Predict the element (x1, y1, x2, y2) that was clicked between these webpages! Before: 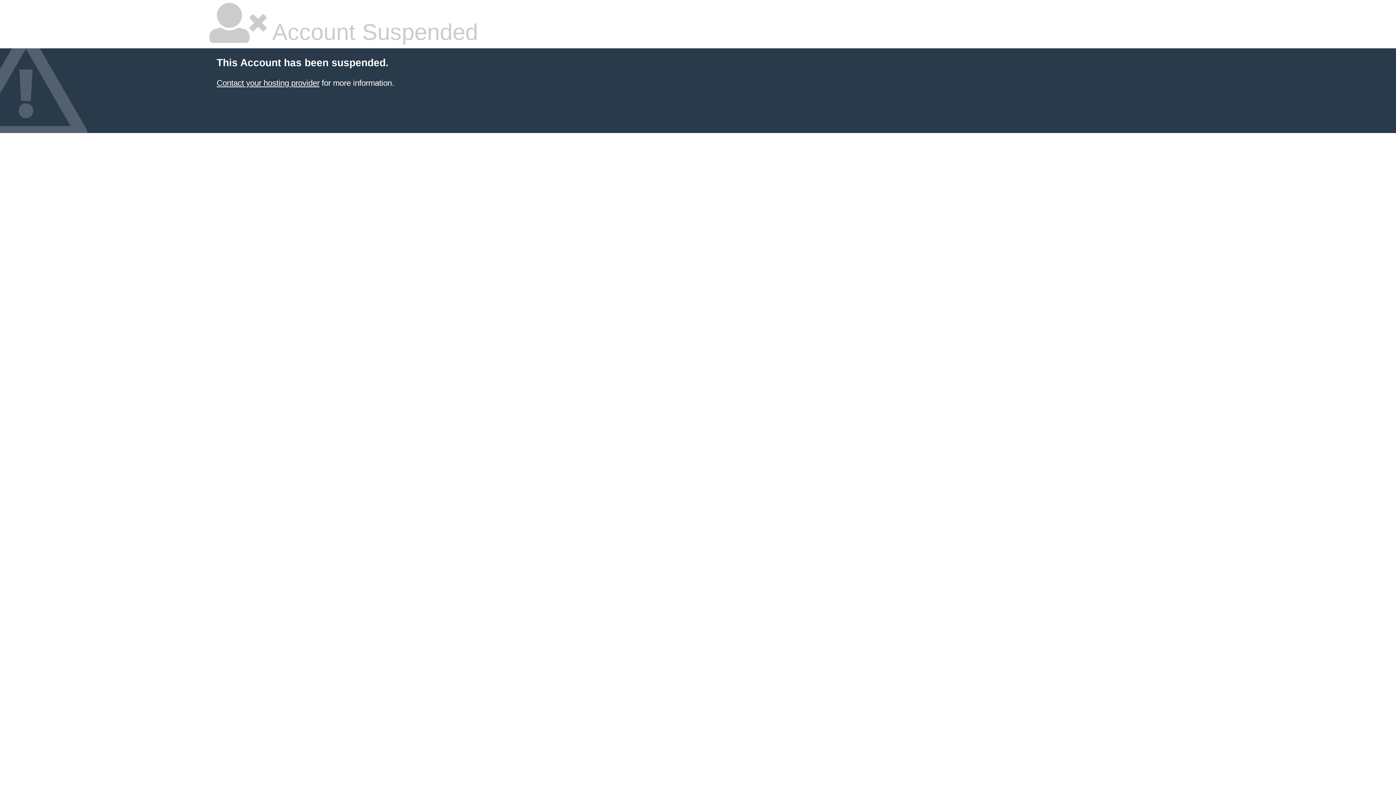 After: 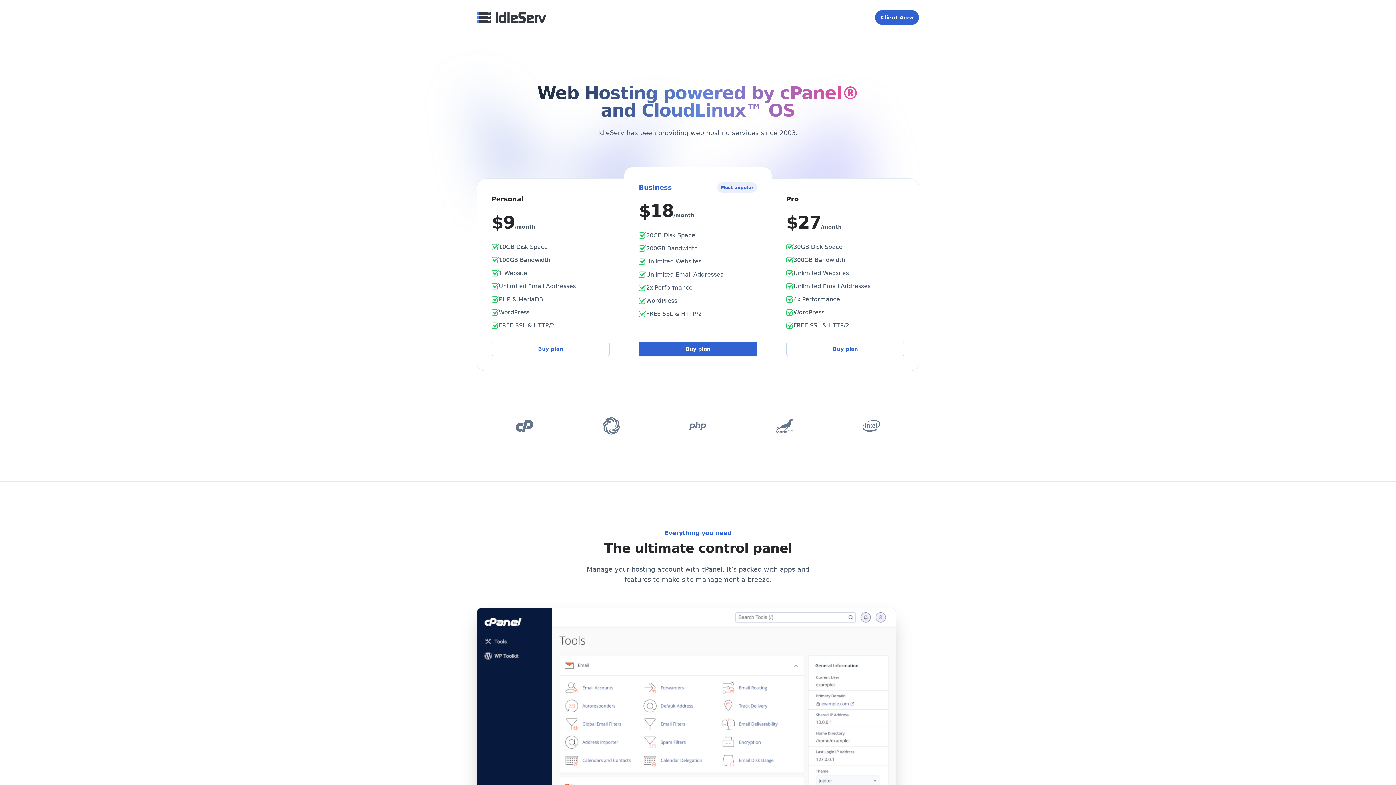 Action: bbox: (216, 78, 319, 87) label: Contact your hosting provider